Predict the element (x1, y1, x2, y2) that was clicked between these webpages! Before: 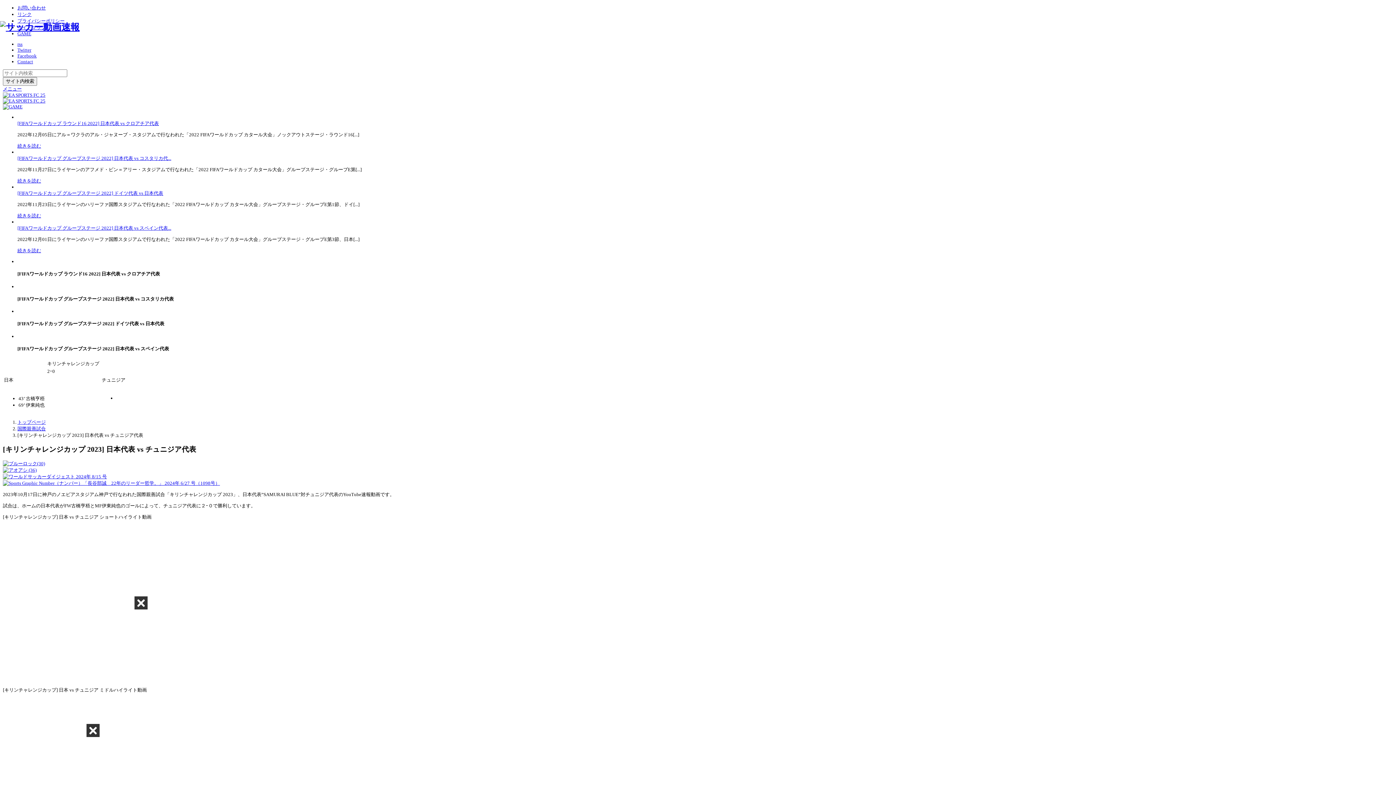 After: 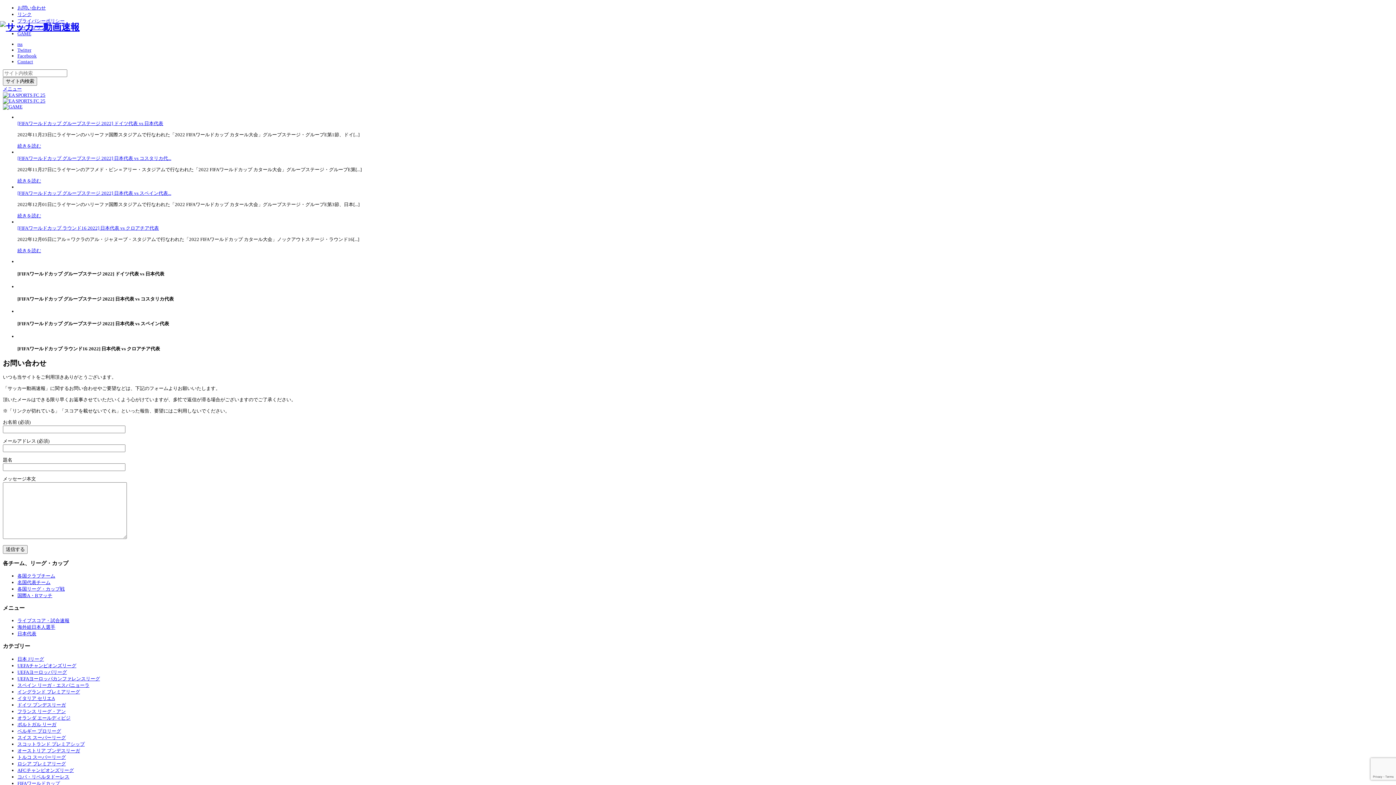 Action: label: お問い合わせ bbox: (17, 5, 45, 10)